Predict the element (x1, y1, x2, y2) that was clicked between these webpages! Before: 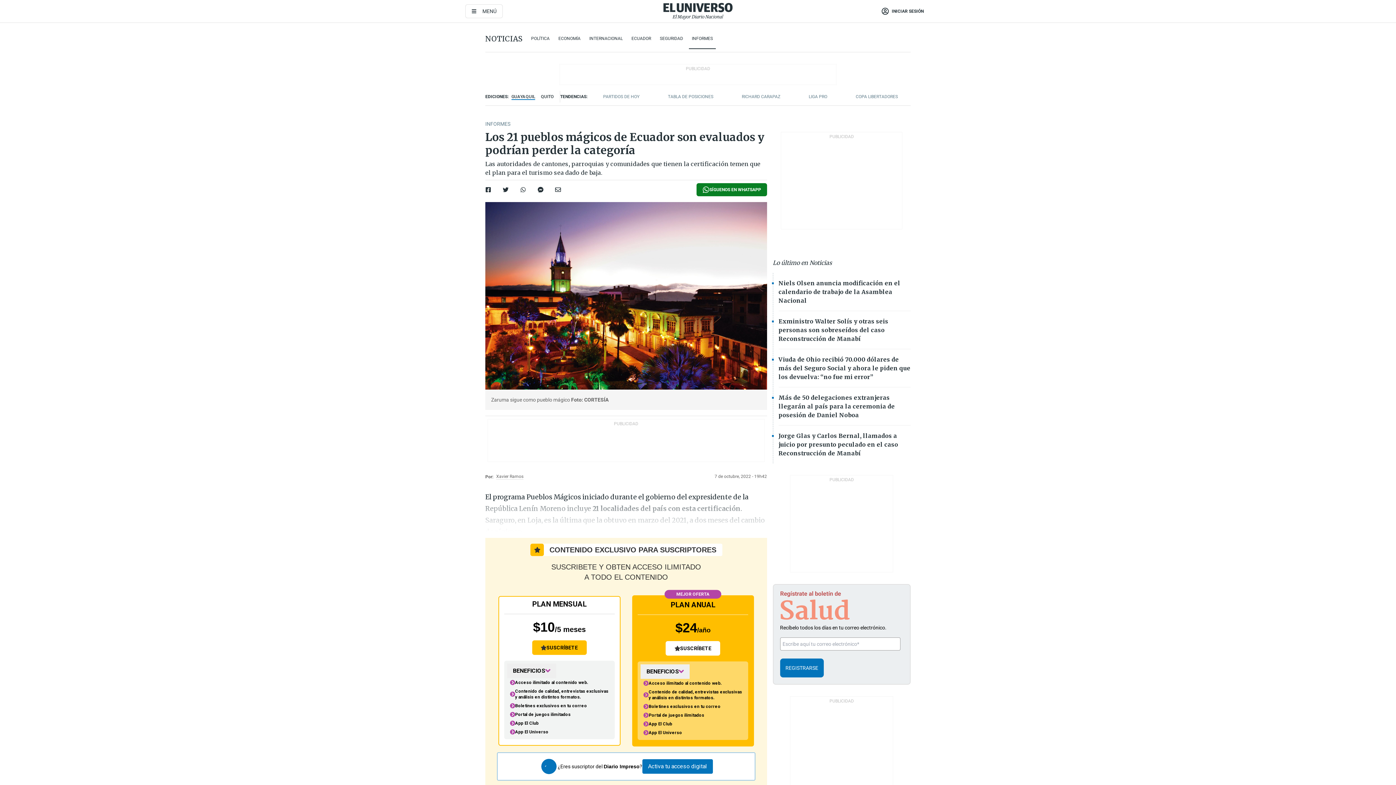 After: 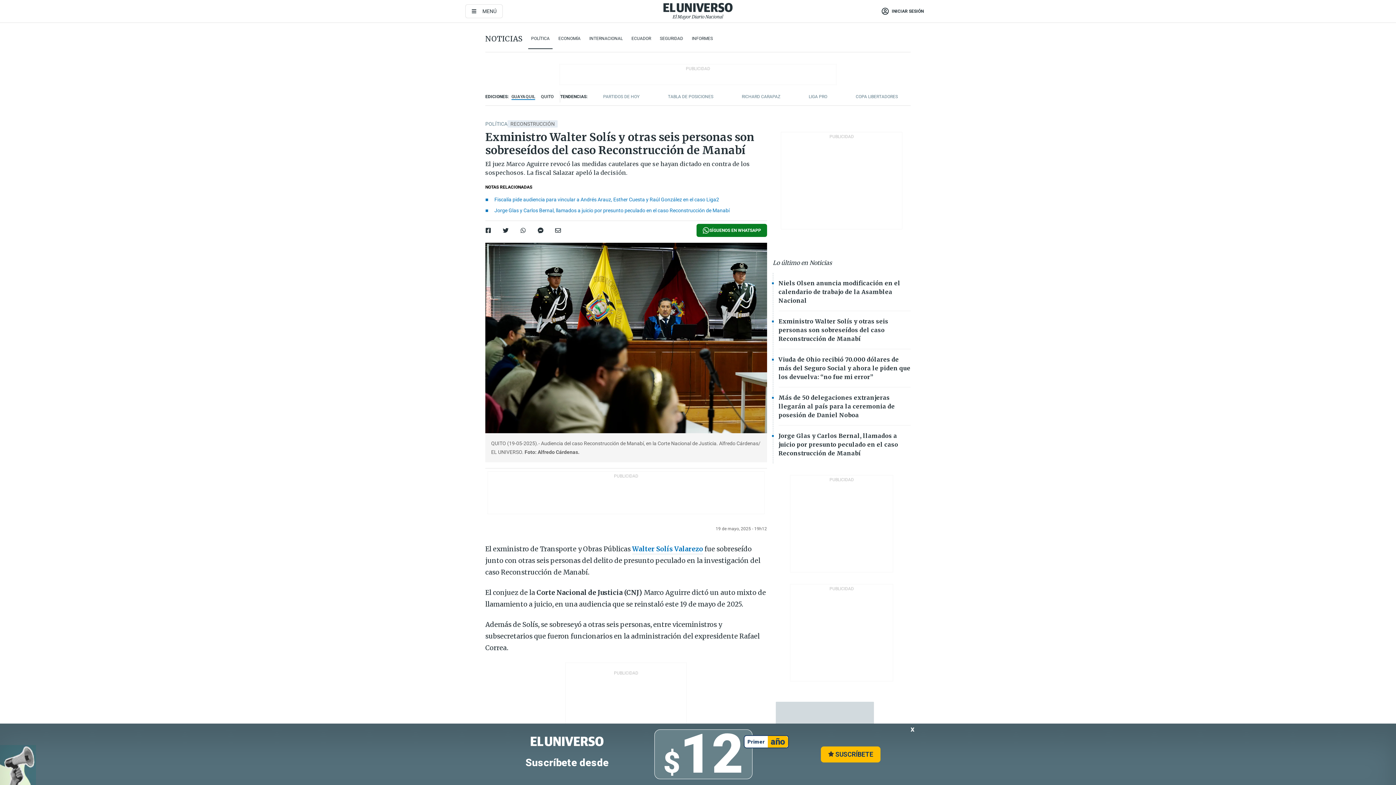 Action: bbox: (778, 317, 888, 342) label: Exministro Walter Solís y otras seis personas son sobreseídos del caso Reconstrucción de Manabí